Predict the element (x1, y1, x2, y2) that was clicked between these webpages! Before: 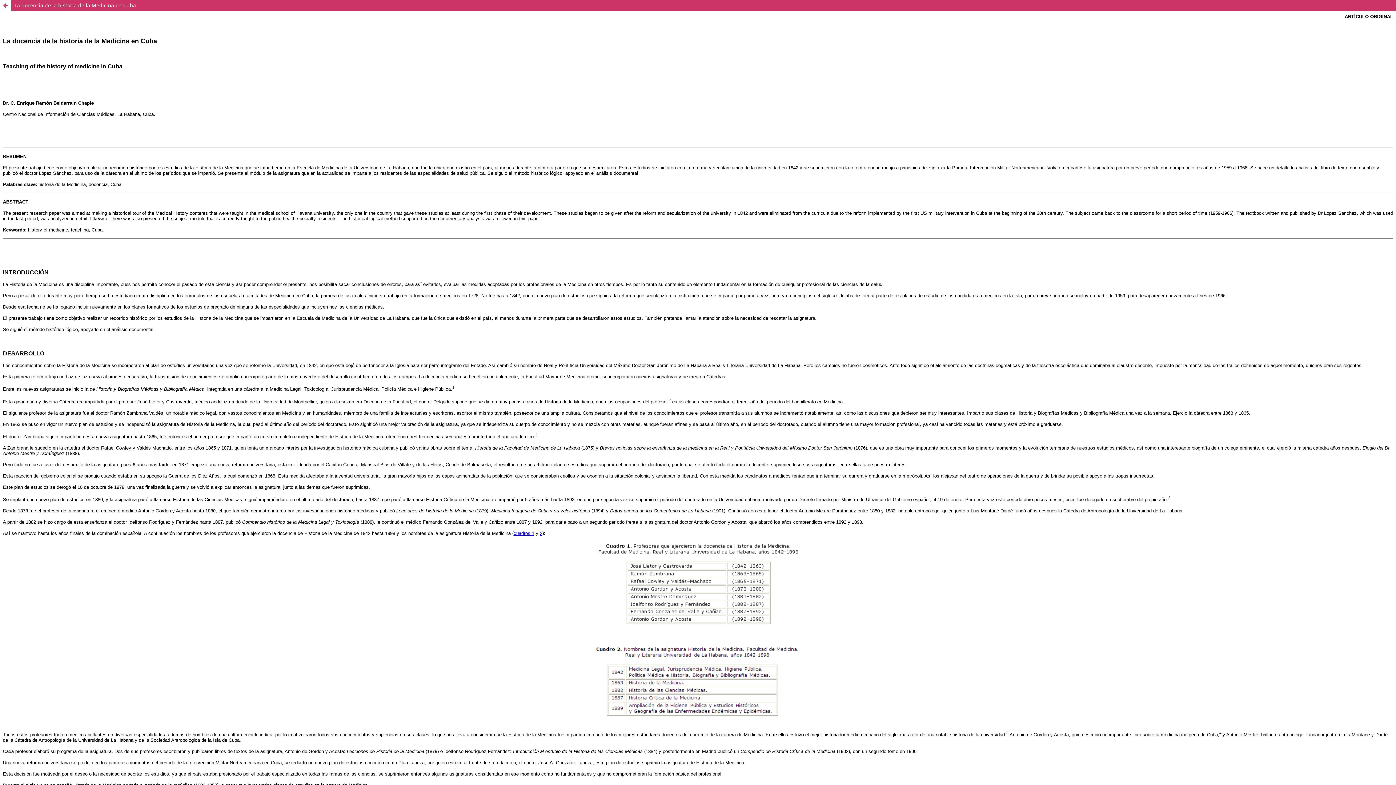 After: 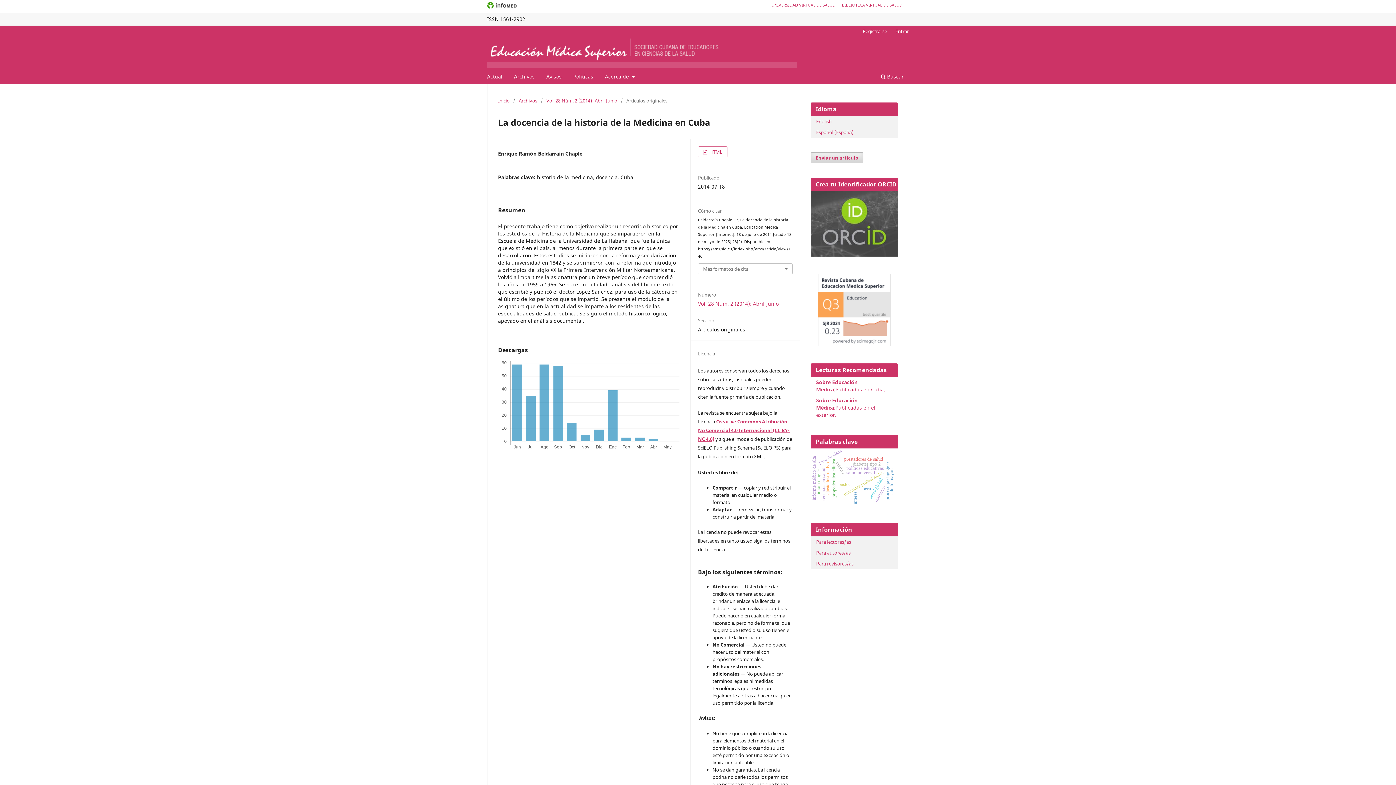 Action: label: Volver a los detalles del artículo bbox: (0, 0, 10, 10)